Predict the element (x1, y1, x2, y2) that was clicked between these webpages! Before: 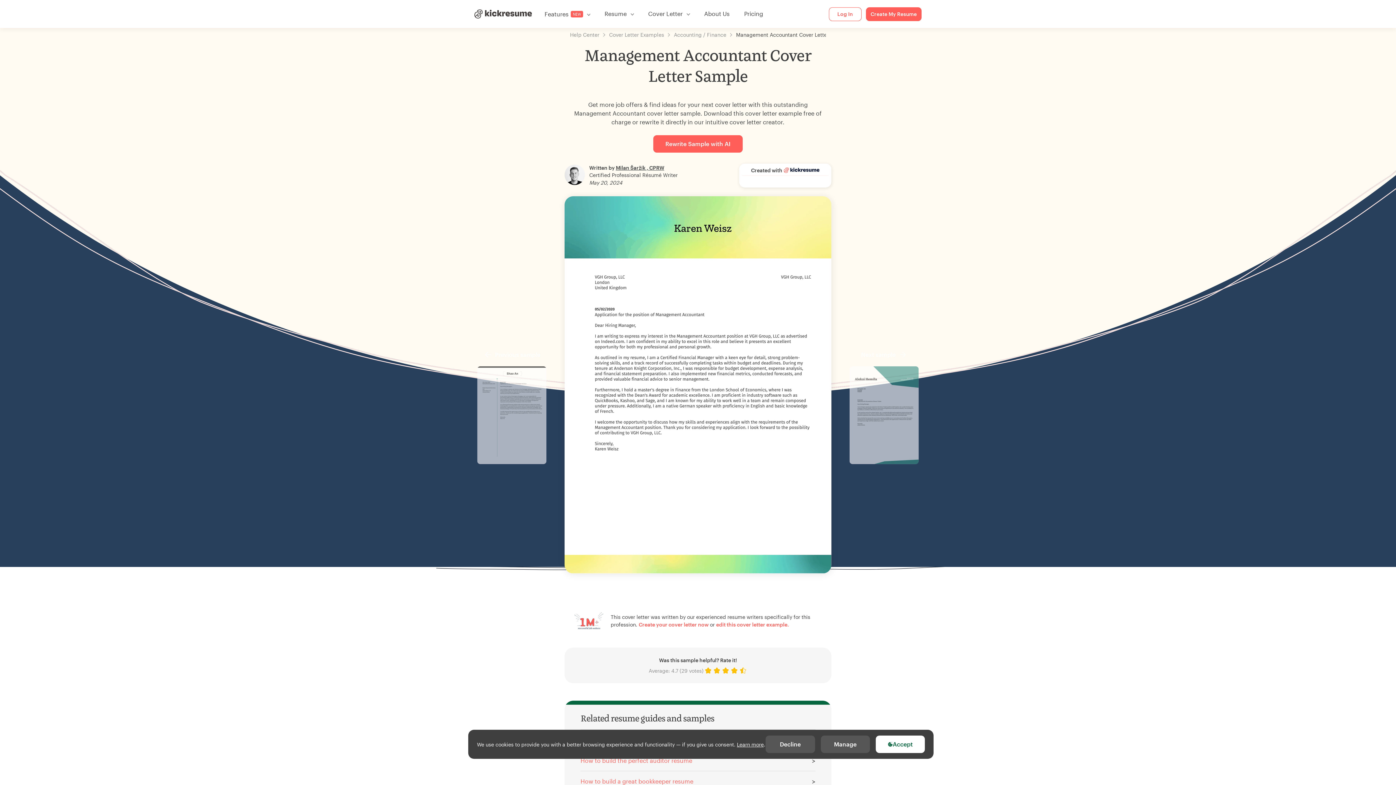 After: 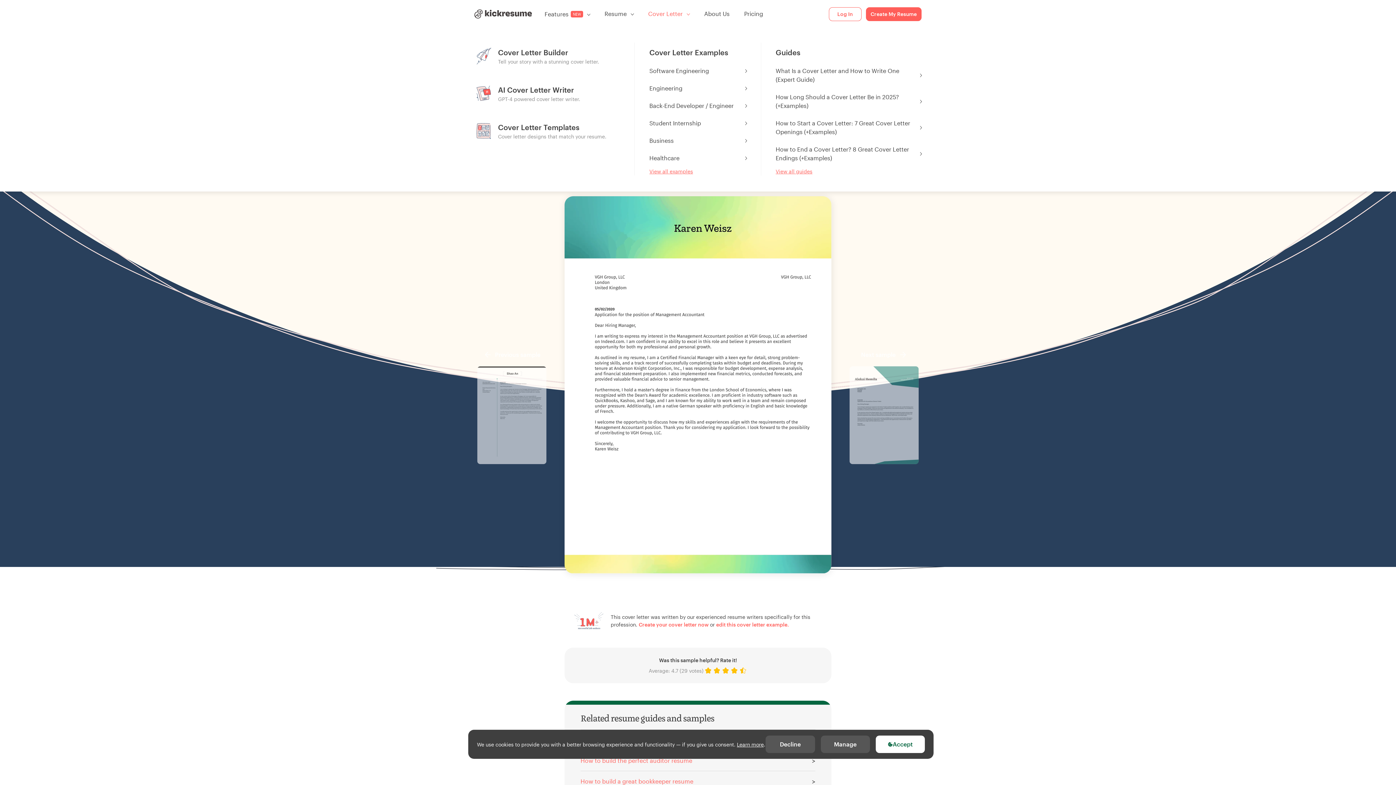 Action: bbox: (641, 6, 697, 20) label: Cover Letter